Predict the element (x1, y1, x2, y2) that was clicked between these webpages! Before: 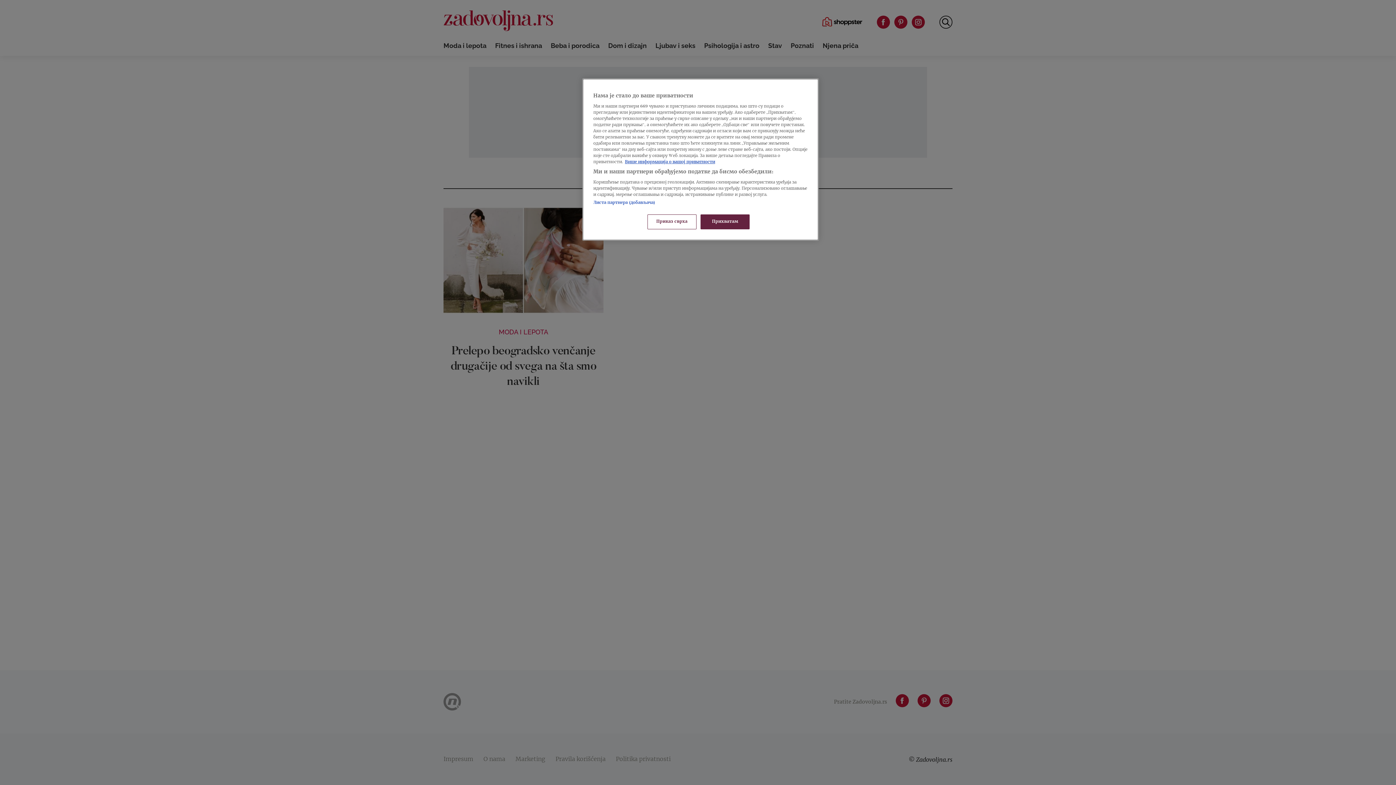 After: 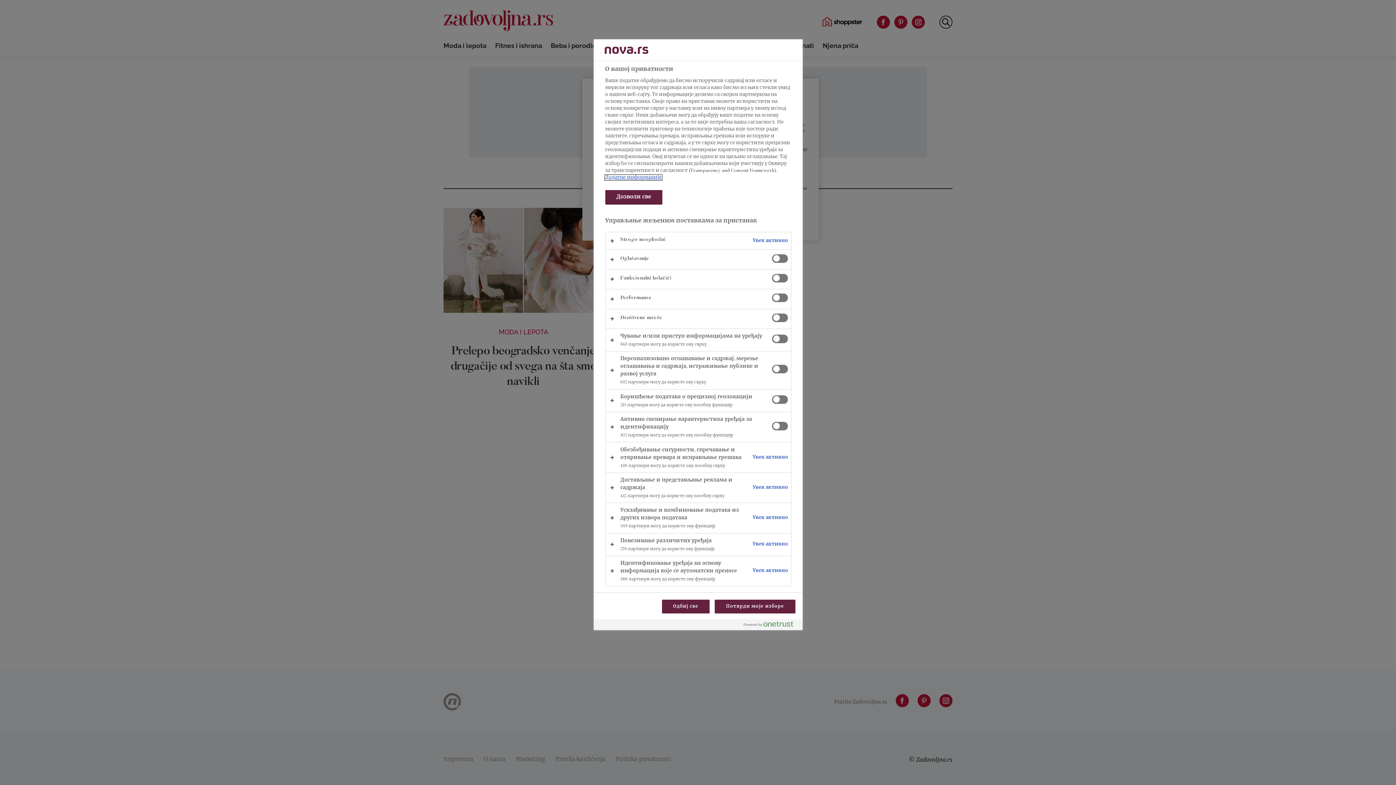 Action: bbox: (647, 214, 696, 229) label: Приказ сврха